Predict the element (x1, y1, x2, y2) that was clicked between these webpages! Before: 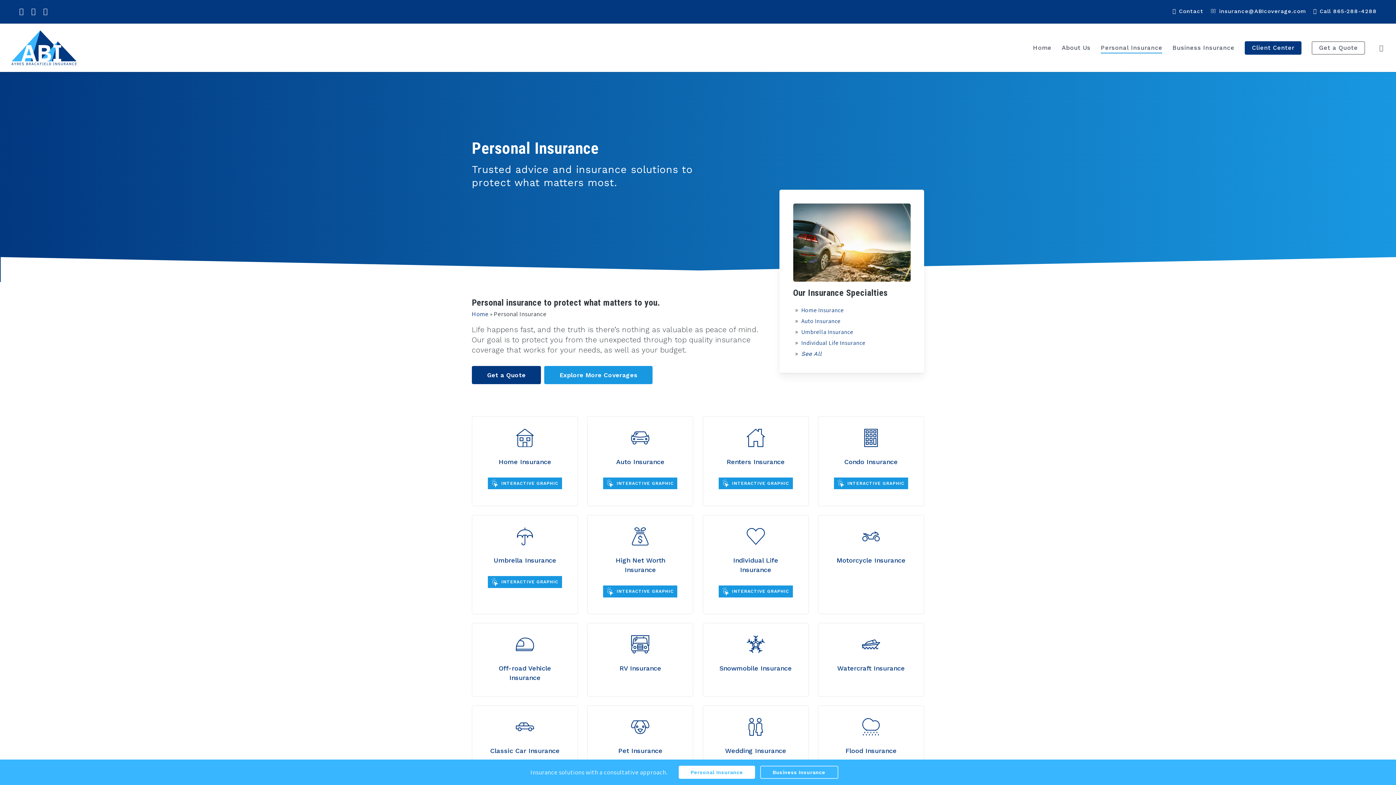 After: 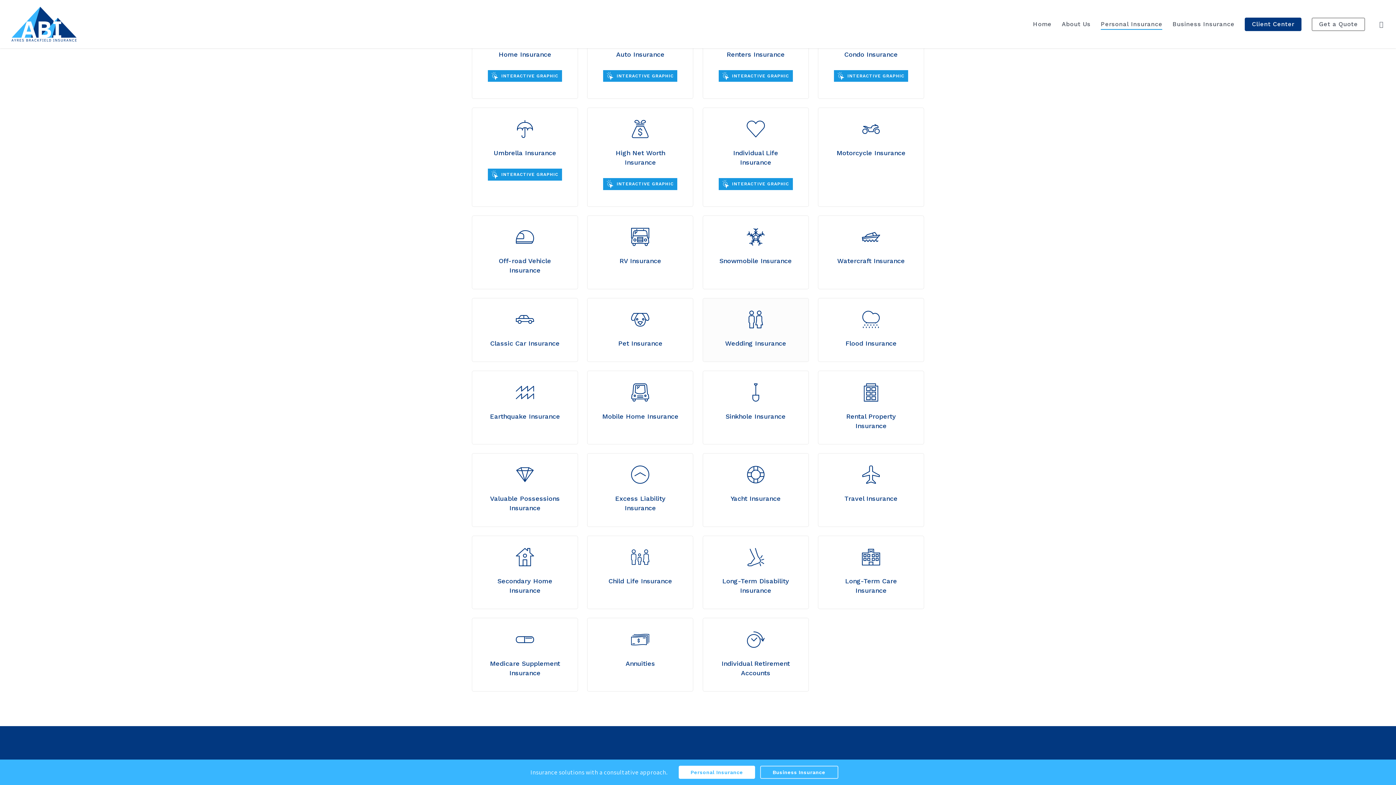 Action: label: See All - Visit page Personal Insurance bbox: (801, 350, 822, 357)